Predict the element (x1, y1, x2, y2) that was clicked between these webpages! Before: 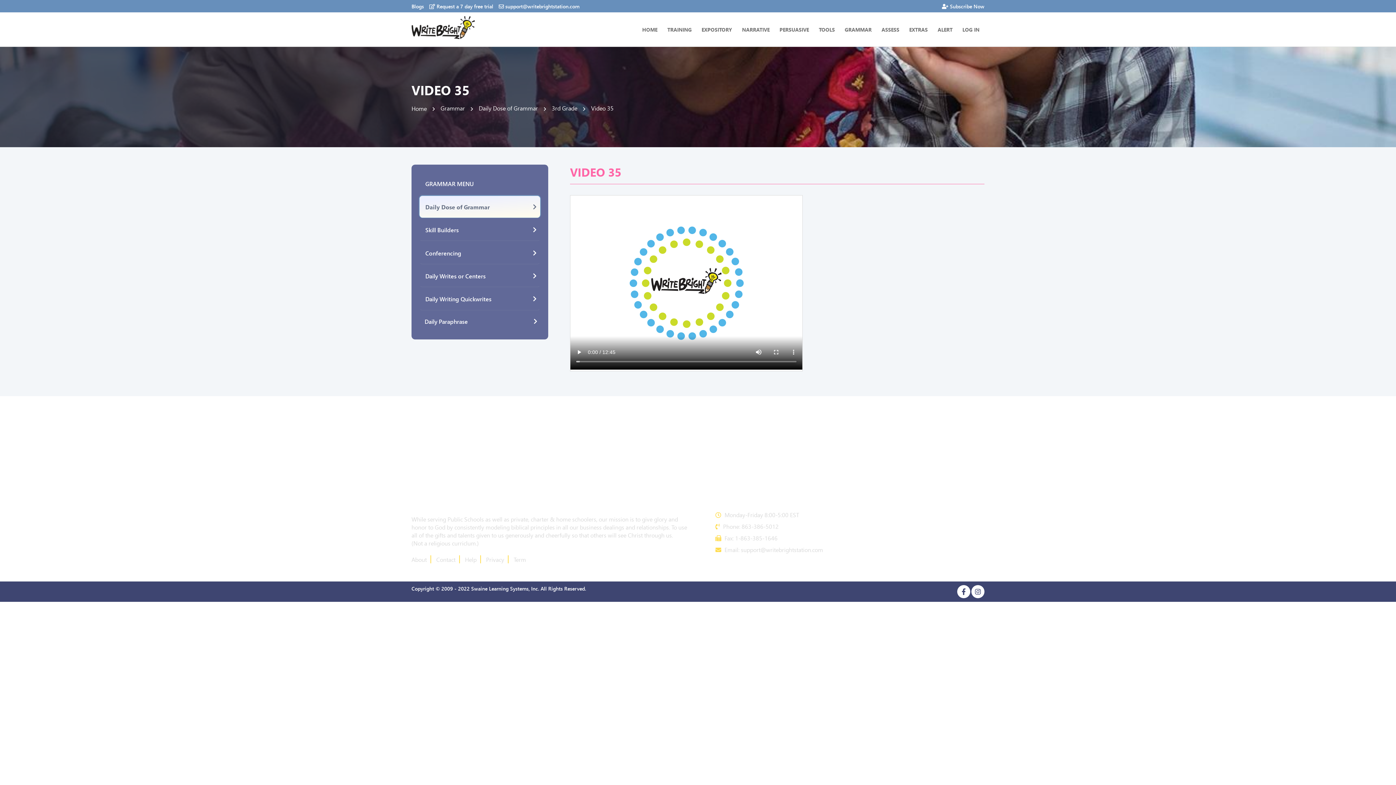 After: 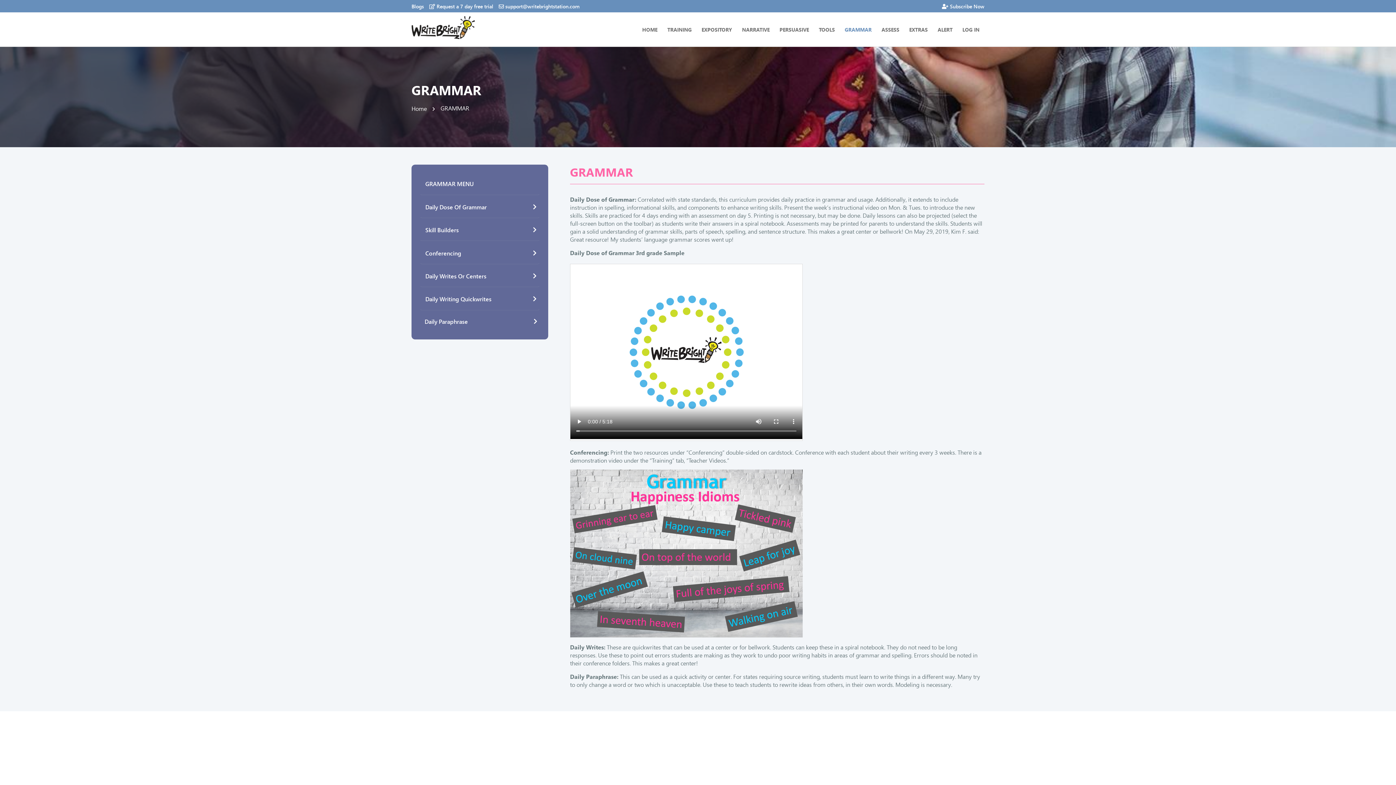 Action: label: GRAMMAR bbox: (842, 23, 874, 35)